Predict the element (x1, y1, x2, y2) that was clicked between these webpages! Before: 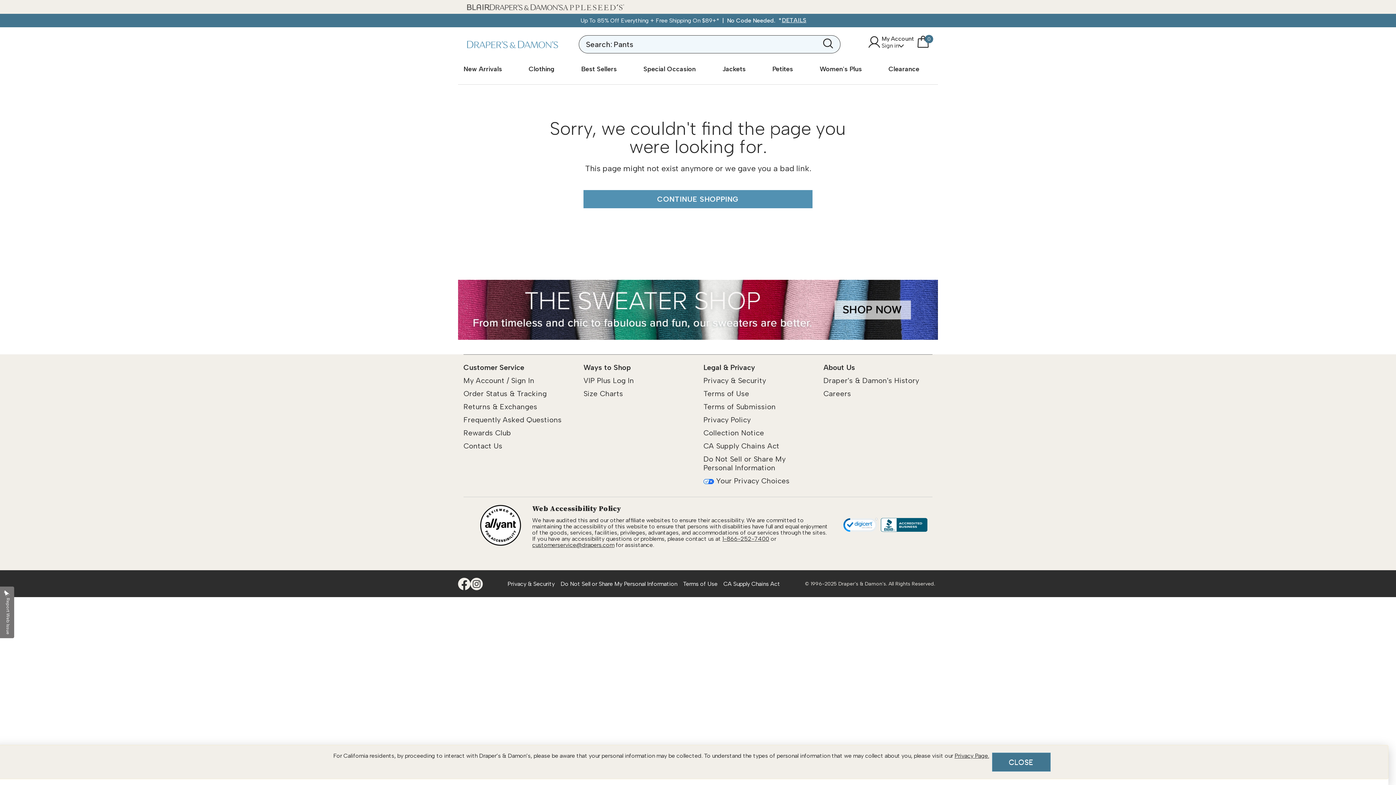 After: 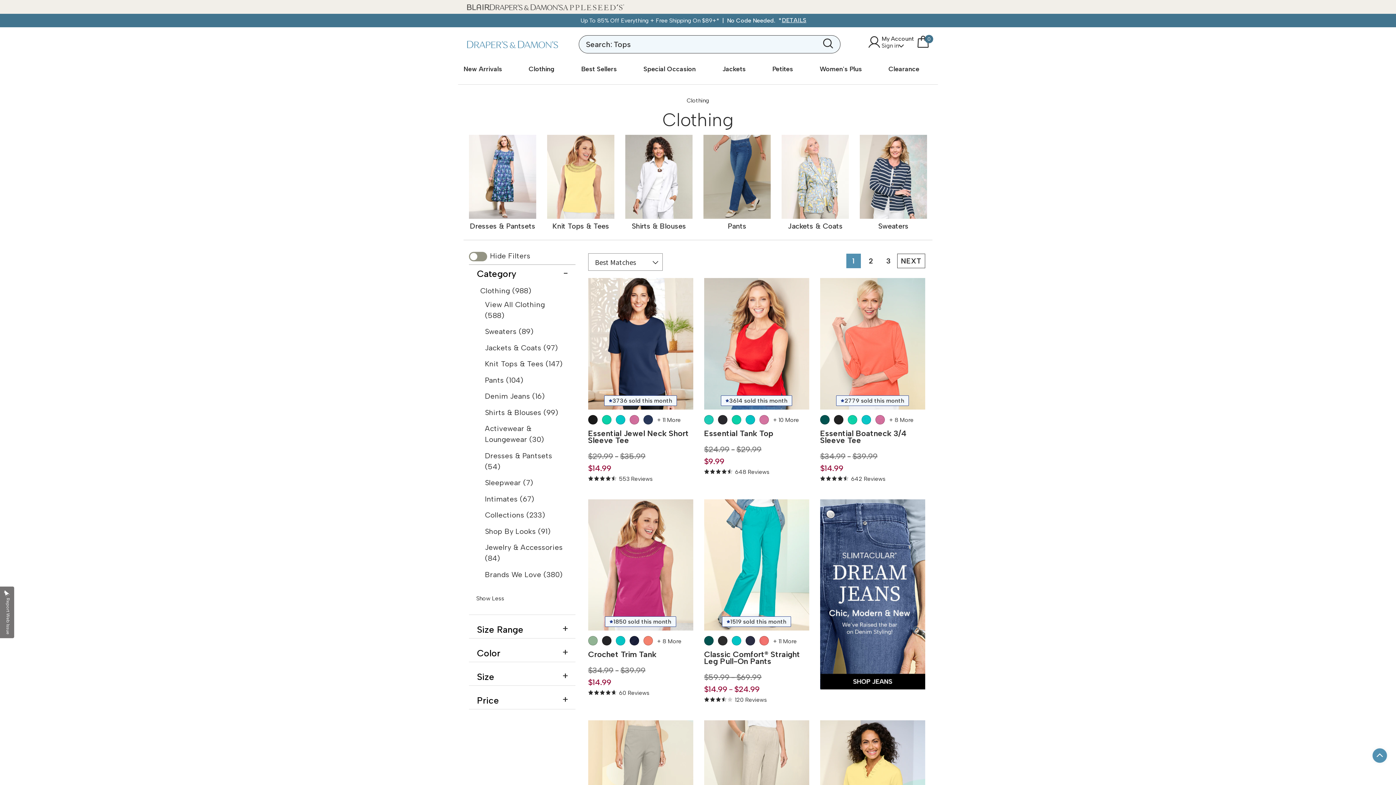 Action: bbox: (528, 60, 554, 81) label: Clothing